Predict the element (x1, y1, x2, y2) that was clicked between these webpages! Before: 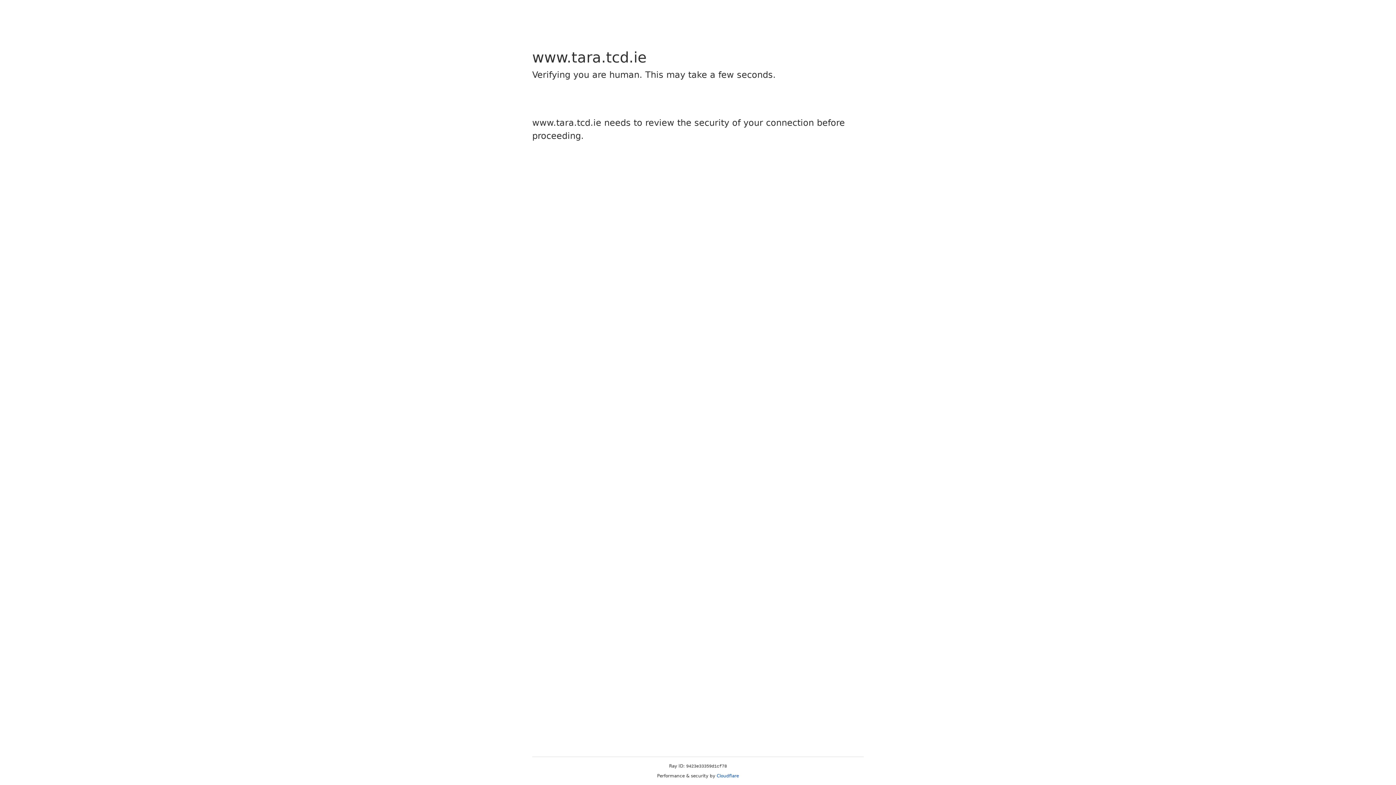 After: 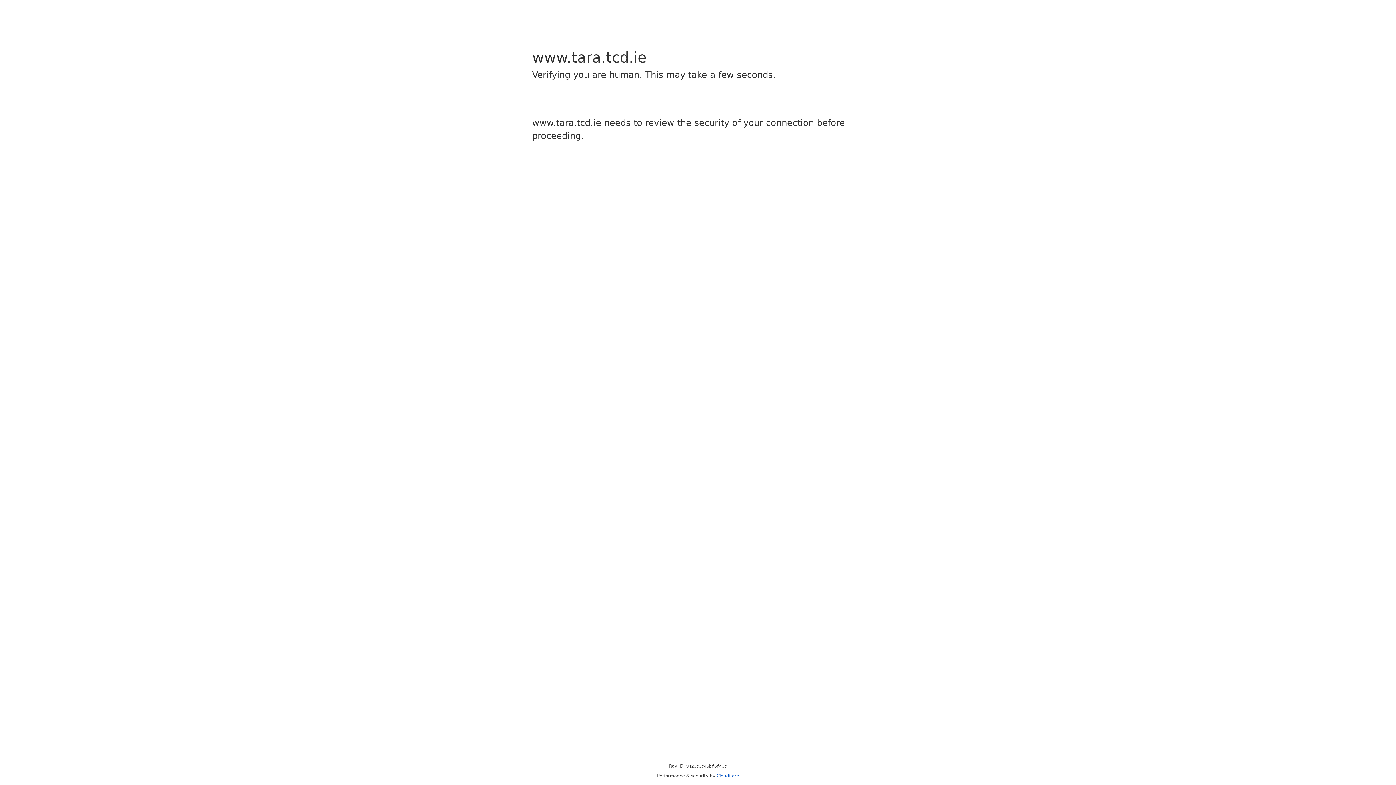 Action: bbox: (716, 773, 739, 778) label: Cloudflare